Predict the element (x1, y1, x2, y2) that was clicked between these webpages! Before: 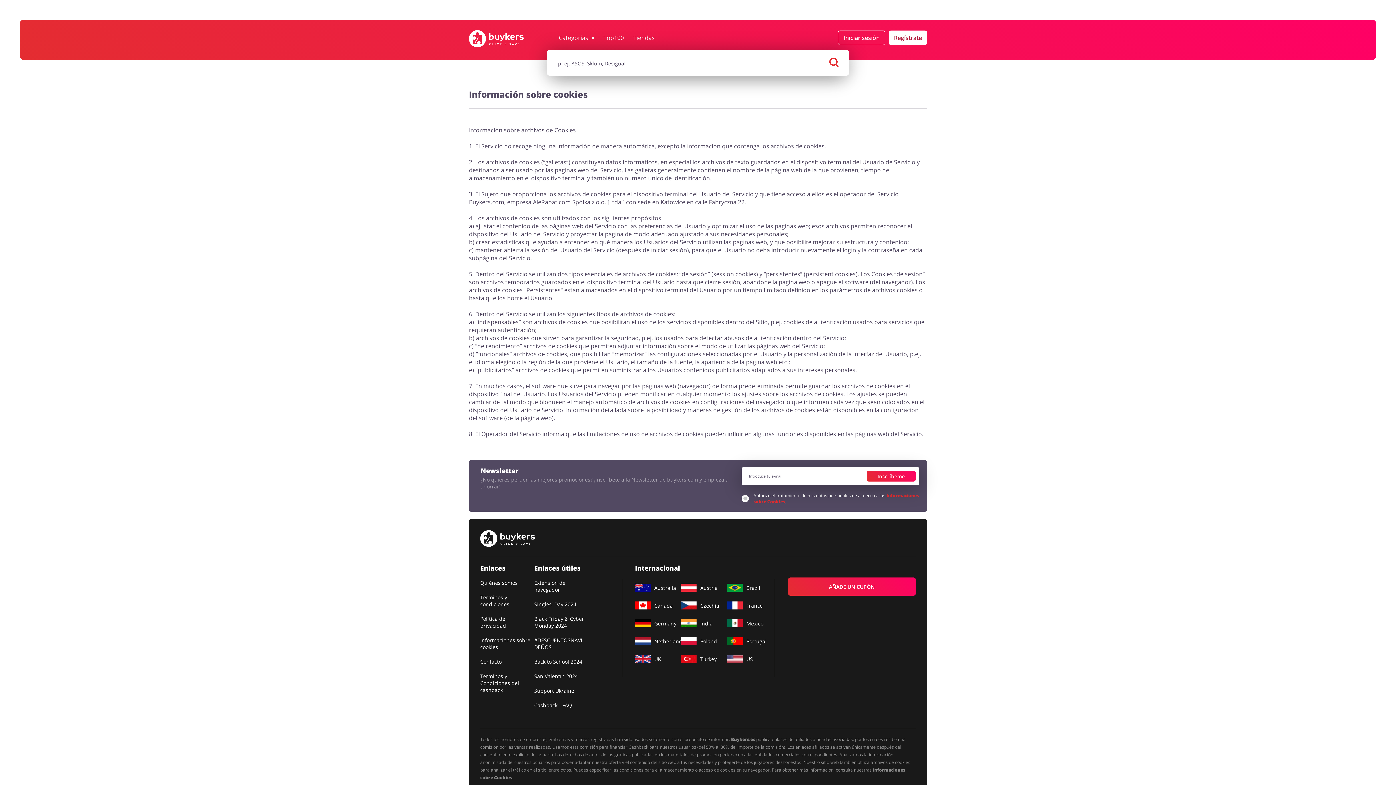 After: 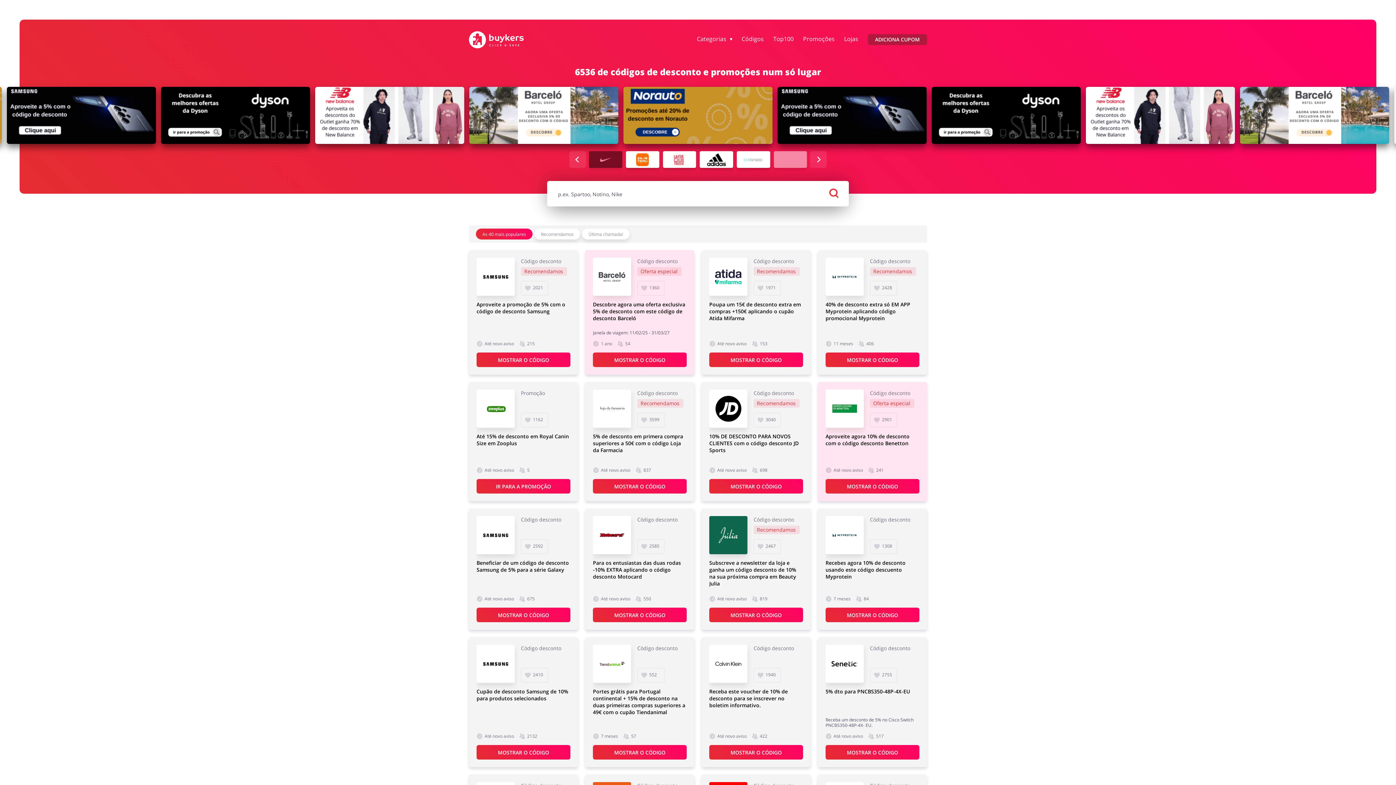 Action: bbox: (727, 637, 768, 645) label: Portugal